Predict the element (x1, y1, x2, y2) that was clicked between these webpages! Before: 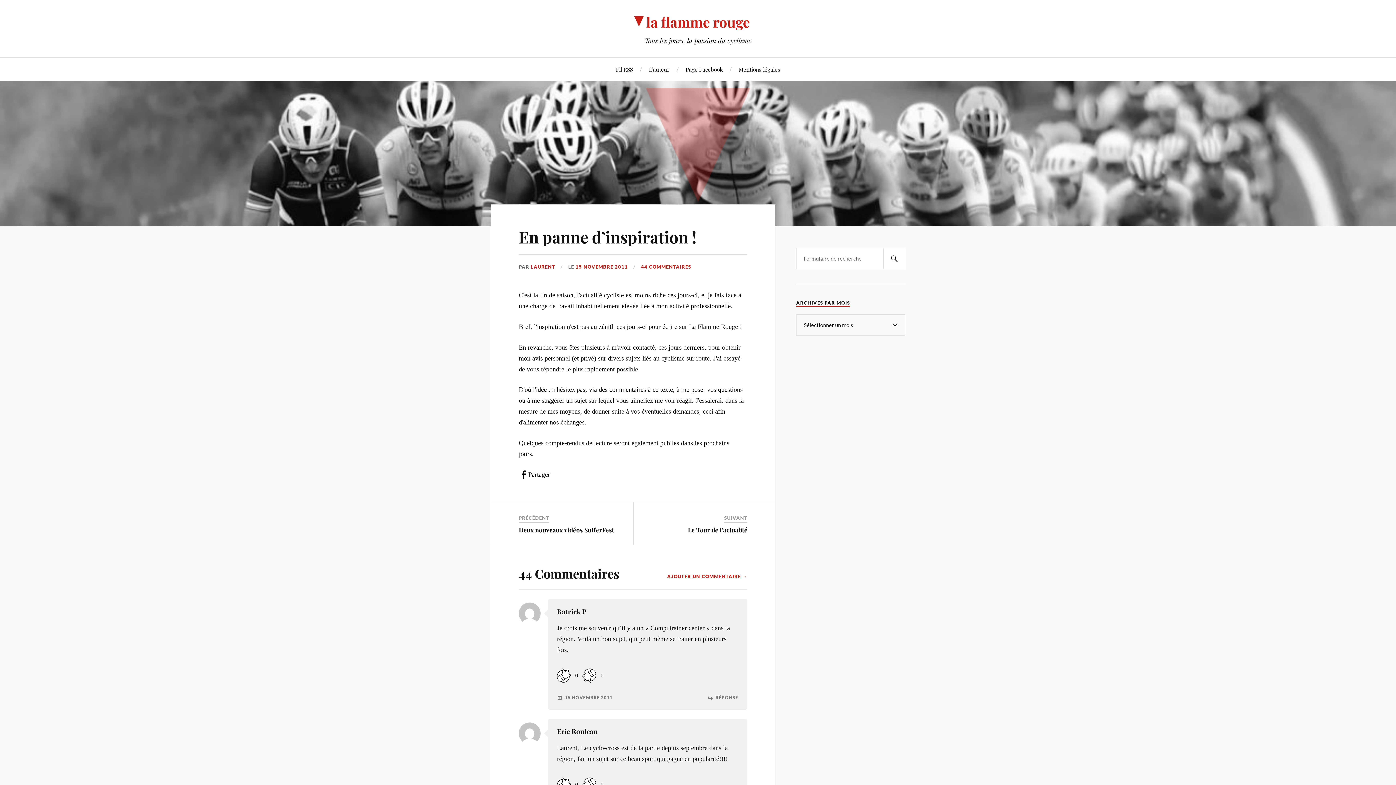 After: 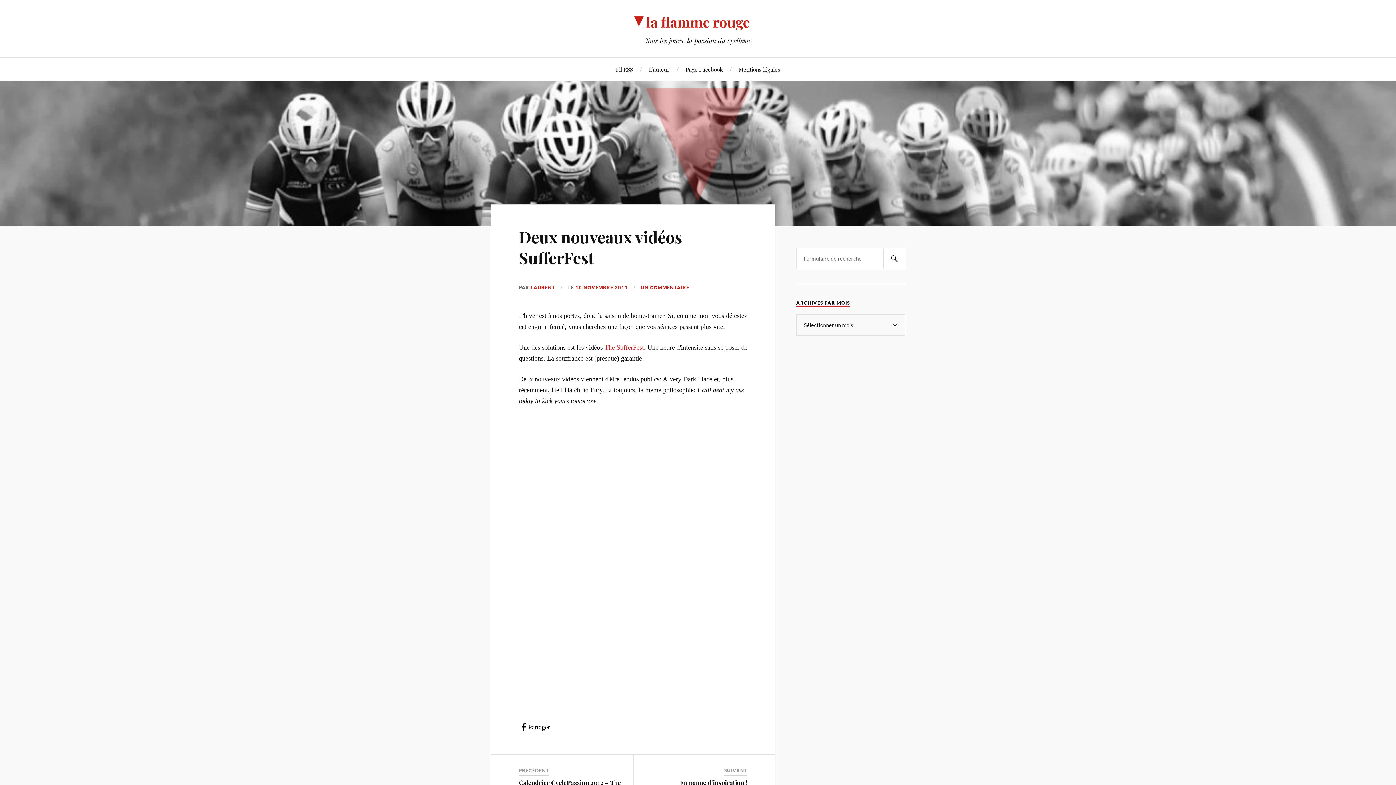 Action: label: Deux nouveaux vidéos SufferFest bbox: (518, 526, 614, 534)